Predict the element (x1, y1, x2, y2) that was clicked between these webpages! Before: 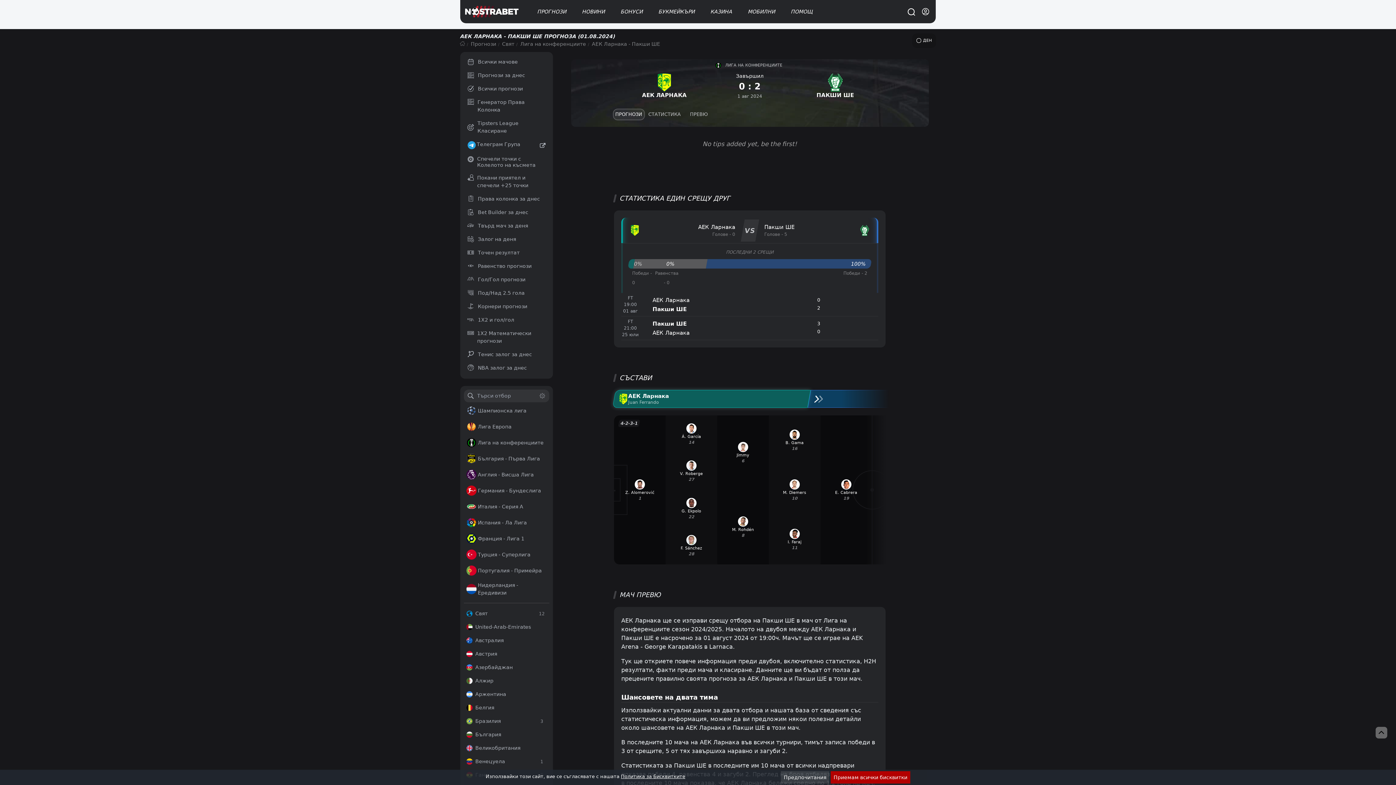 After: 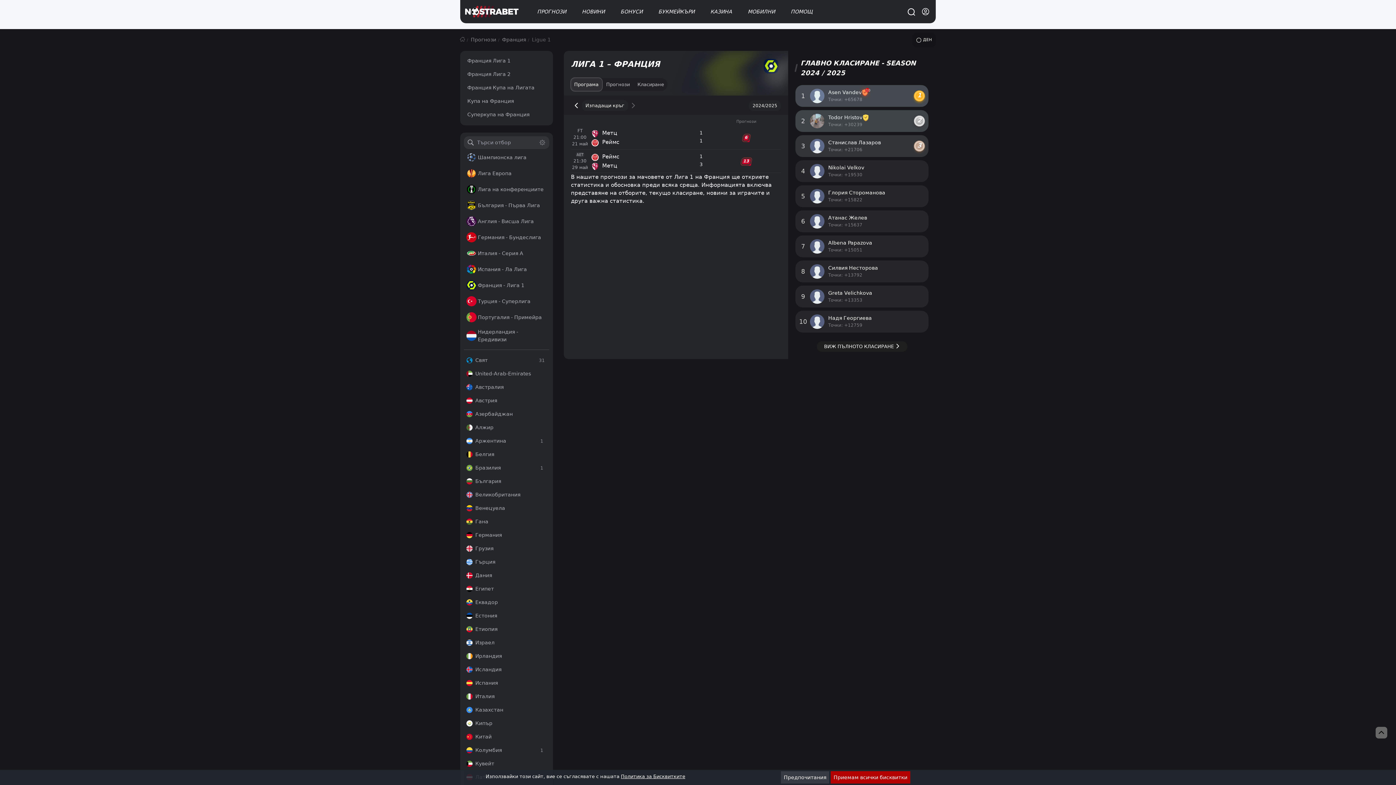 Action: bbox: (463, 531, 549, 546) label: Франция - Лига 1